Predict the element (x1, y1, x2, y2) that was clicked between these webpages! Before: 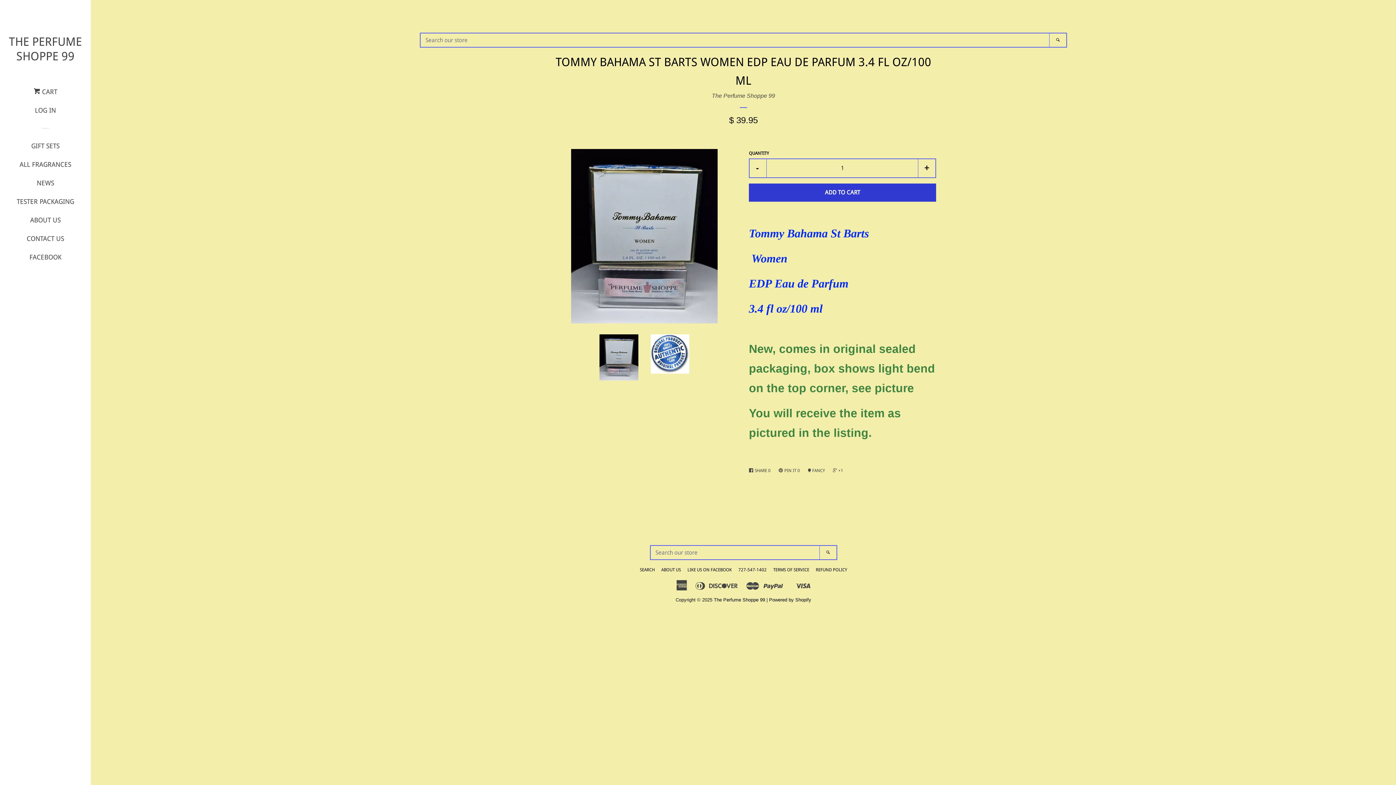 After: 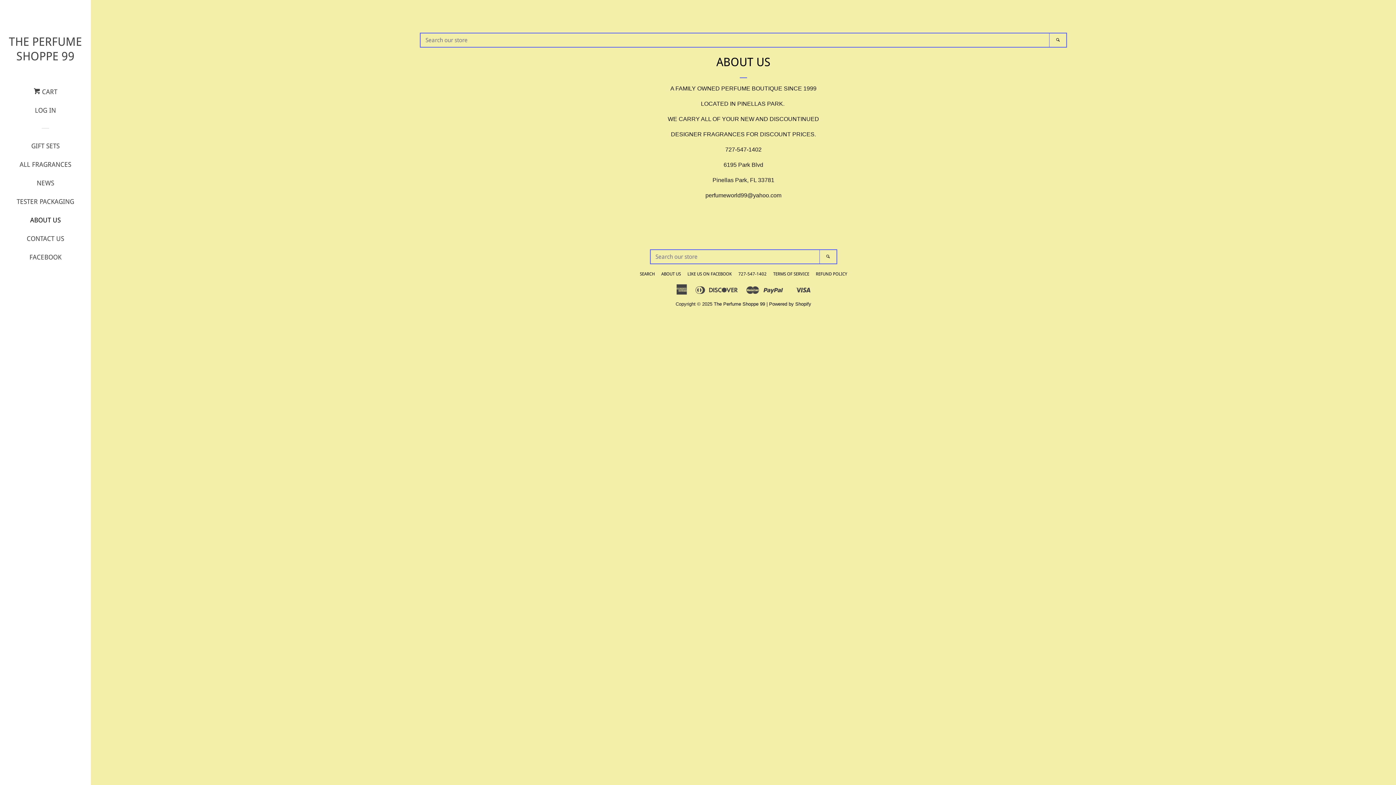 Action: label: ABOUT US bbox: (661, 567, 681, 572)